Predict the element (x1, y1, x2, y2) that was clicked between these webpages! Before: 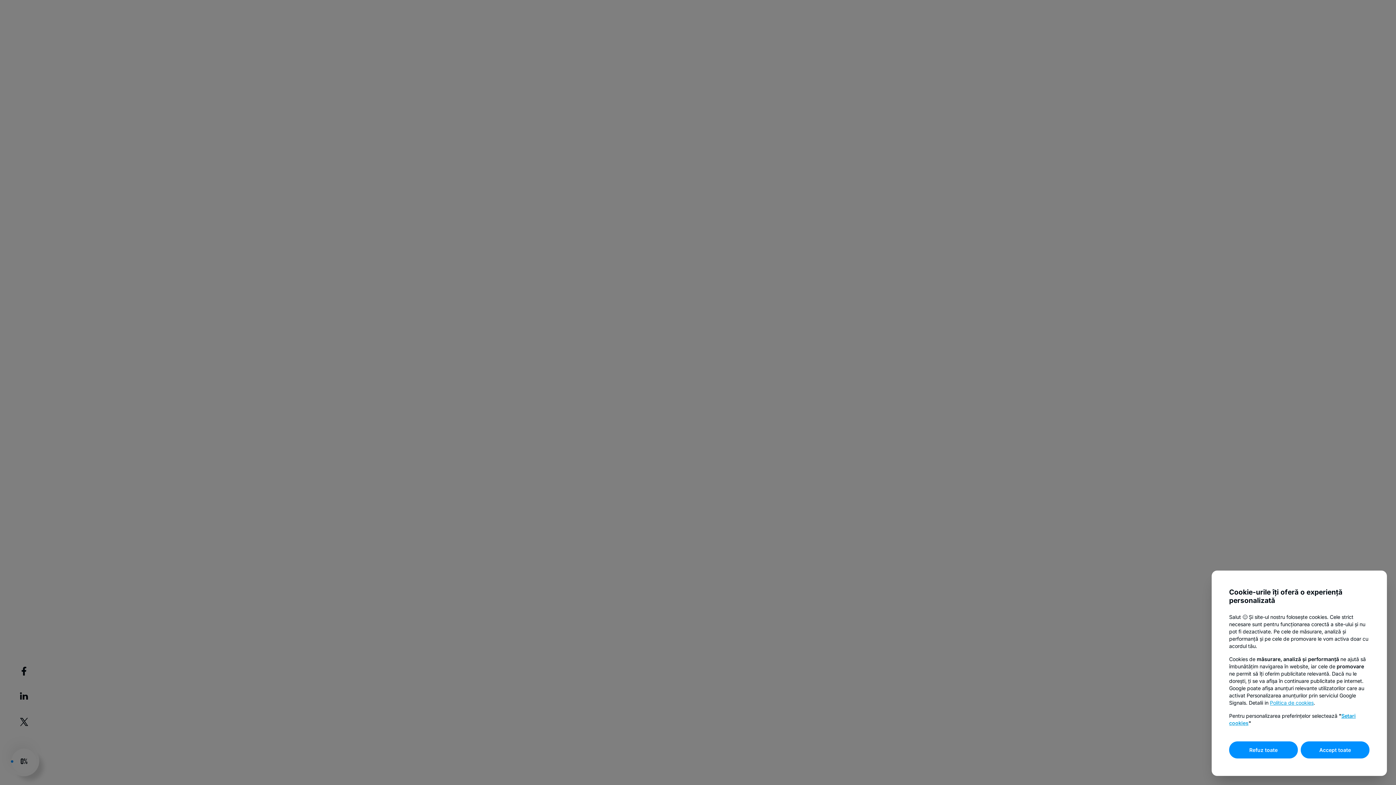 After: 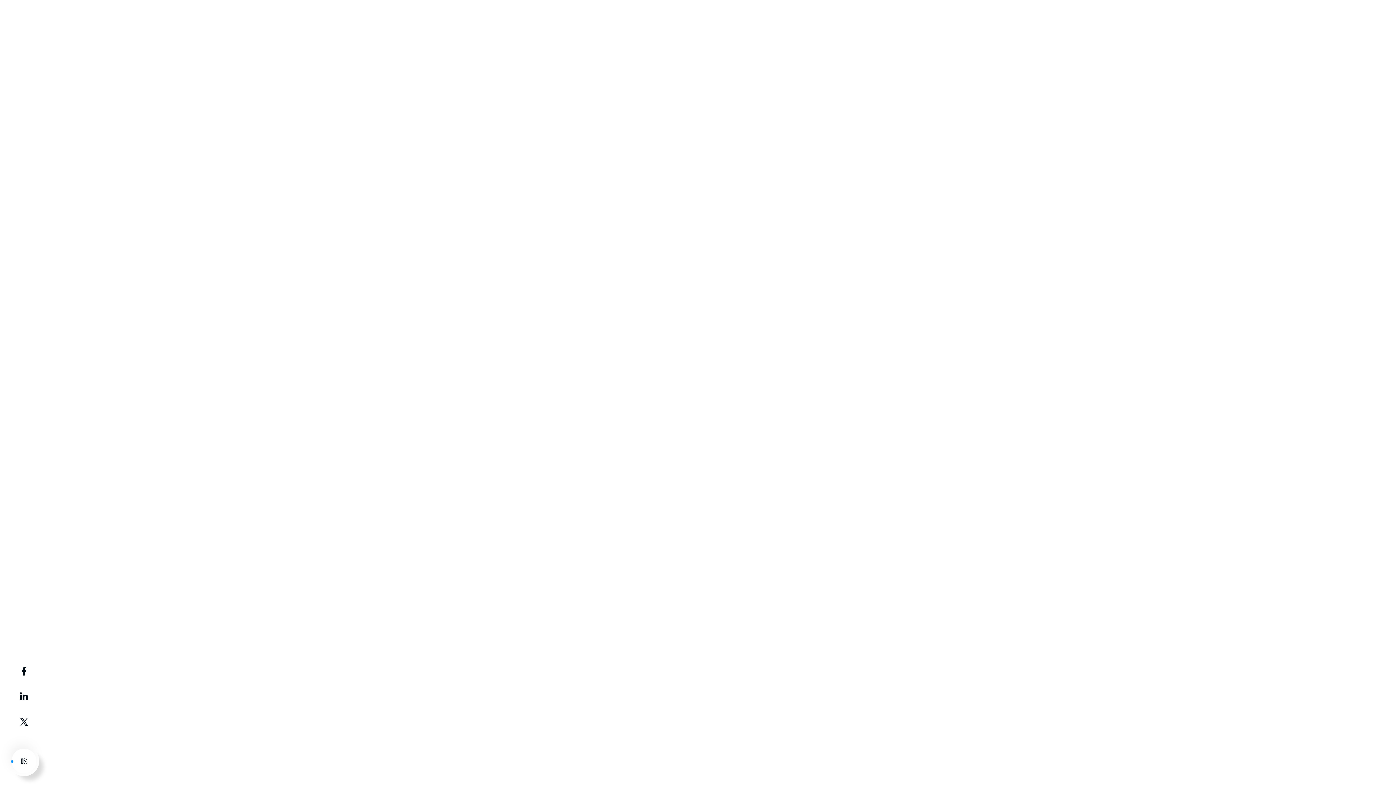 Action: bbox: (1229, 741, 1298, 758) label: Refuz toate